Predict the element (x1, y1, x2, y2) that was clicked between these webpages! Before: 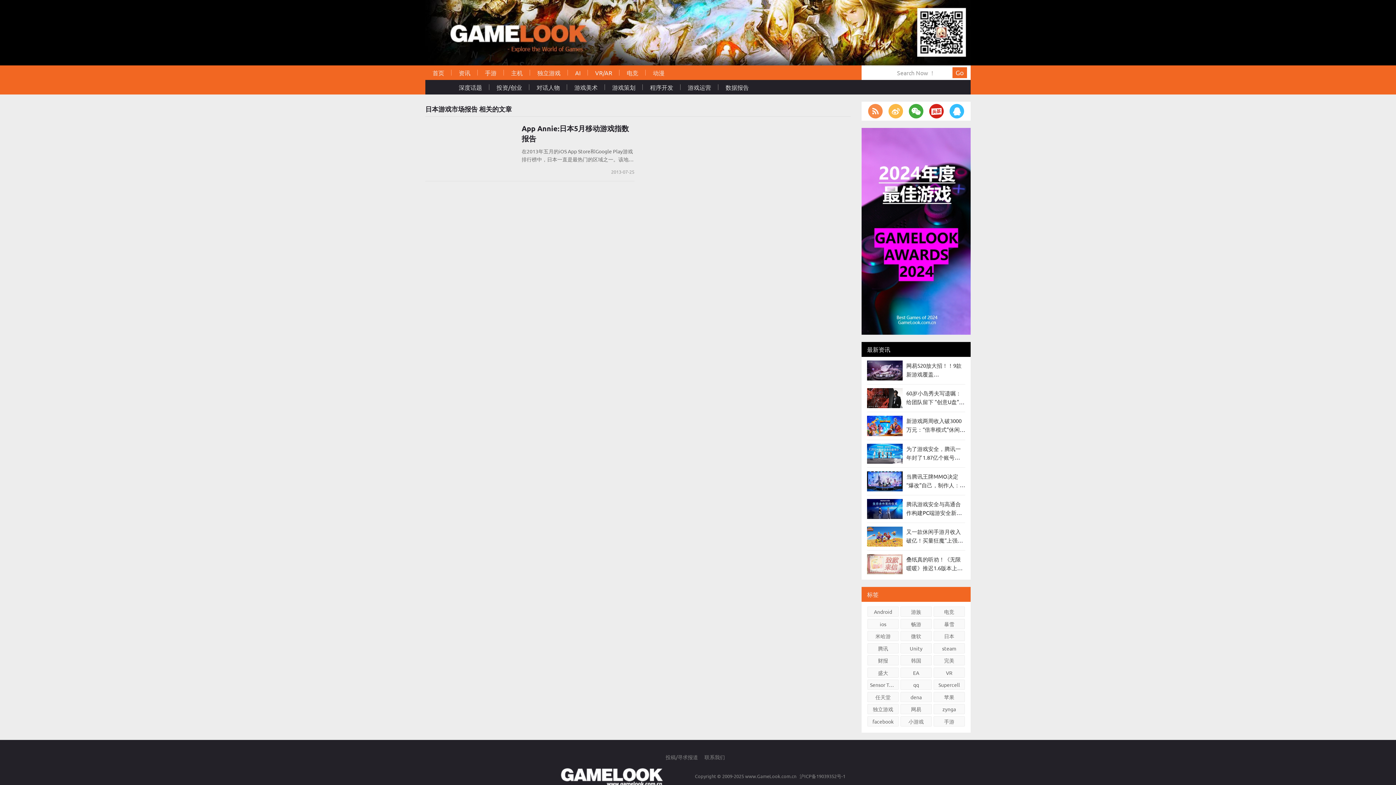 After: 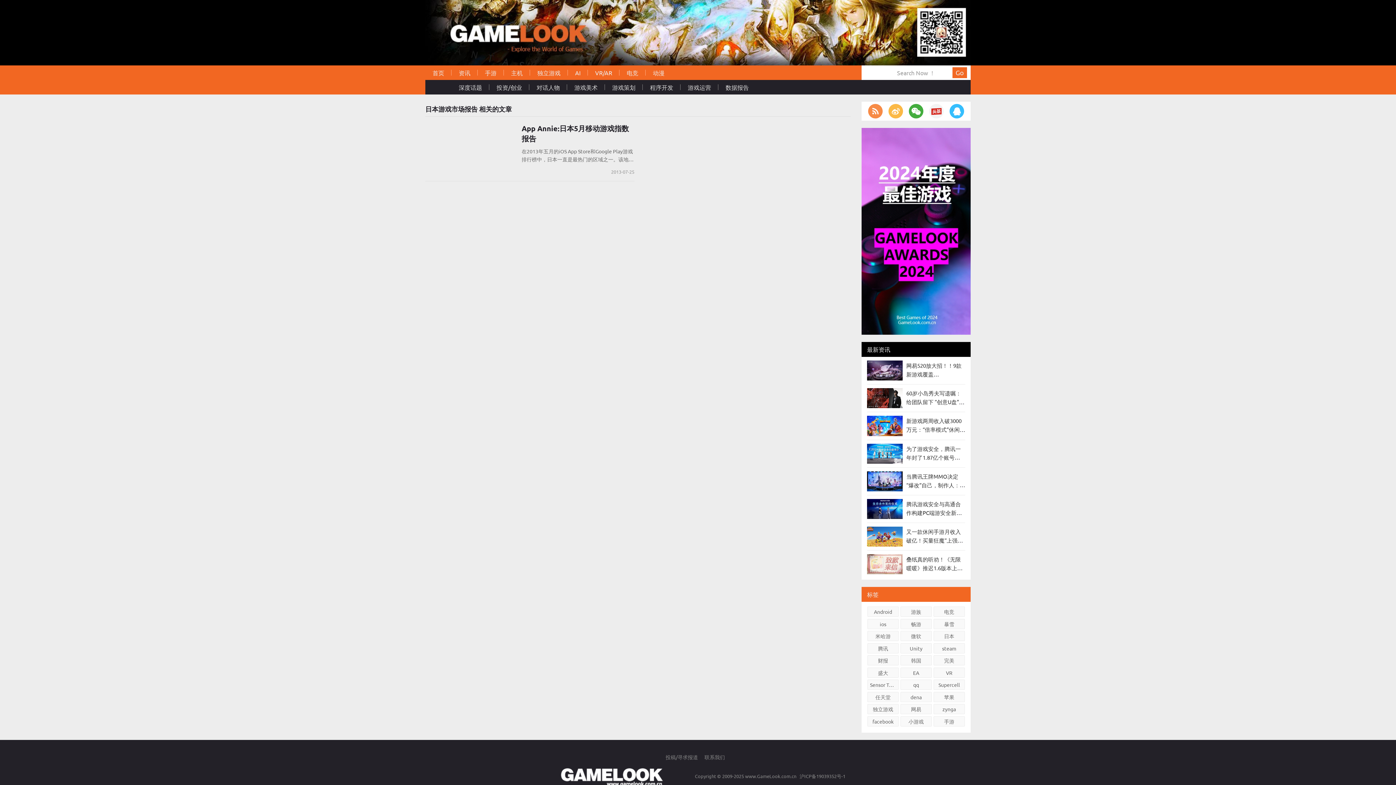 Action: bbox: (929, 104, 944, 118)